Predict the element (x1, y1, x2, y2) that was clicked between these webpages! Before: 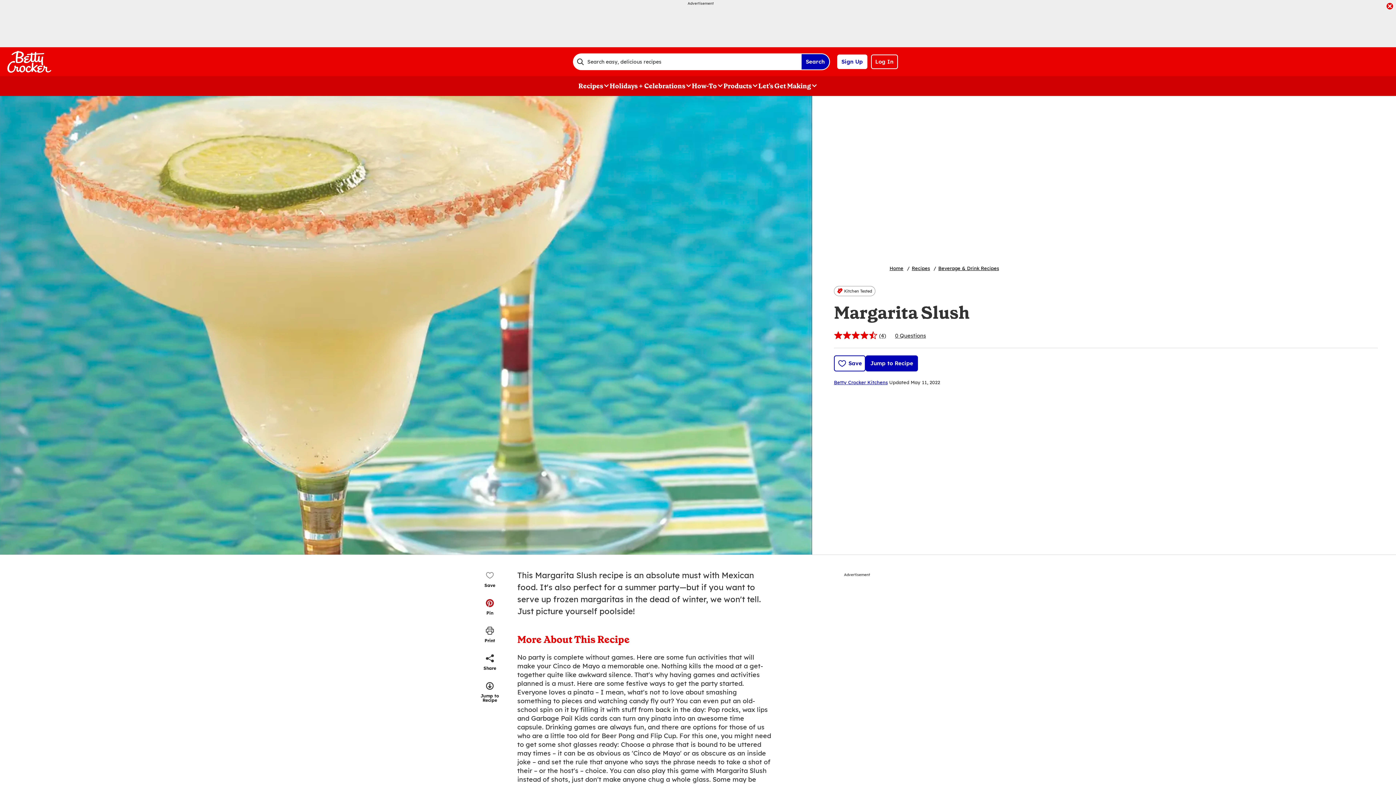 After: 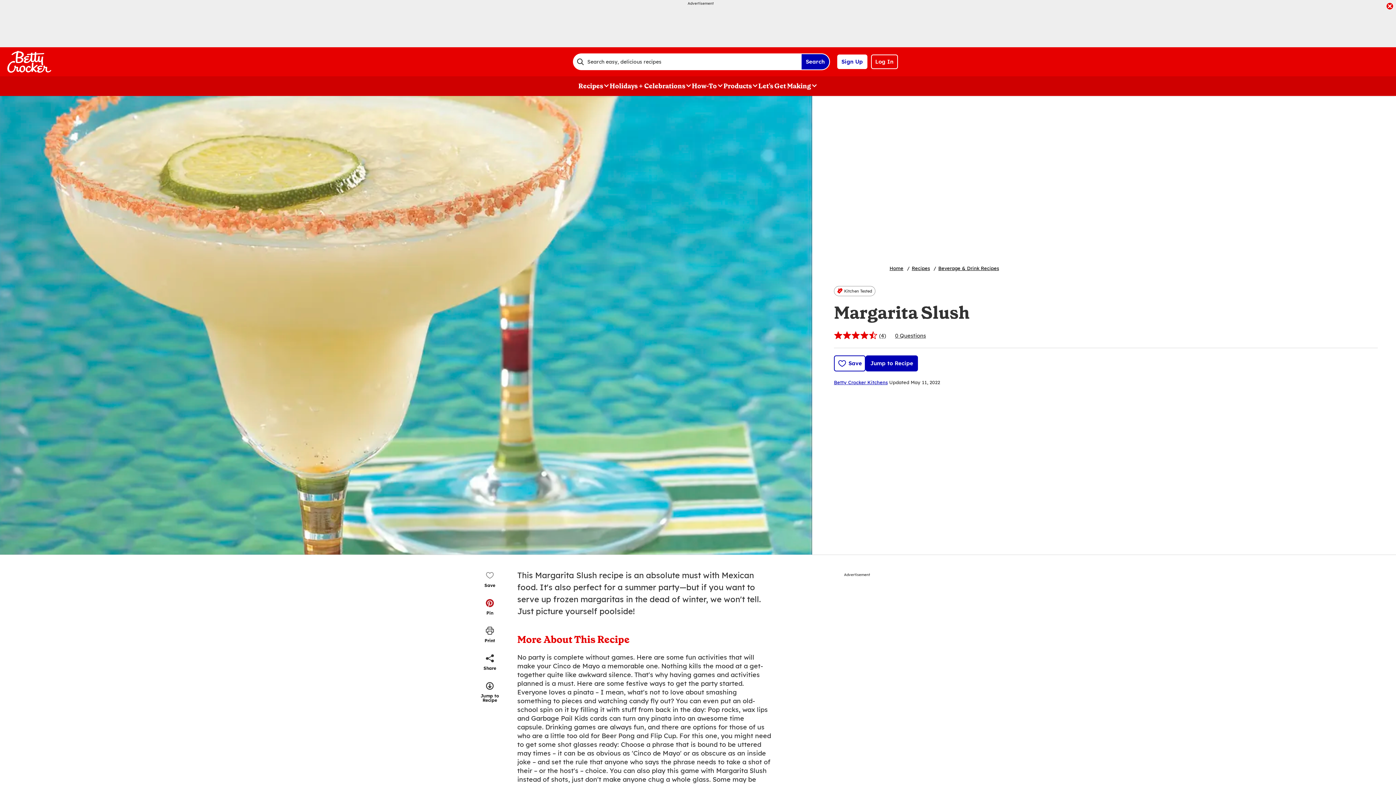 Action: bbox: (486, 599, 494, 615) label: Pin